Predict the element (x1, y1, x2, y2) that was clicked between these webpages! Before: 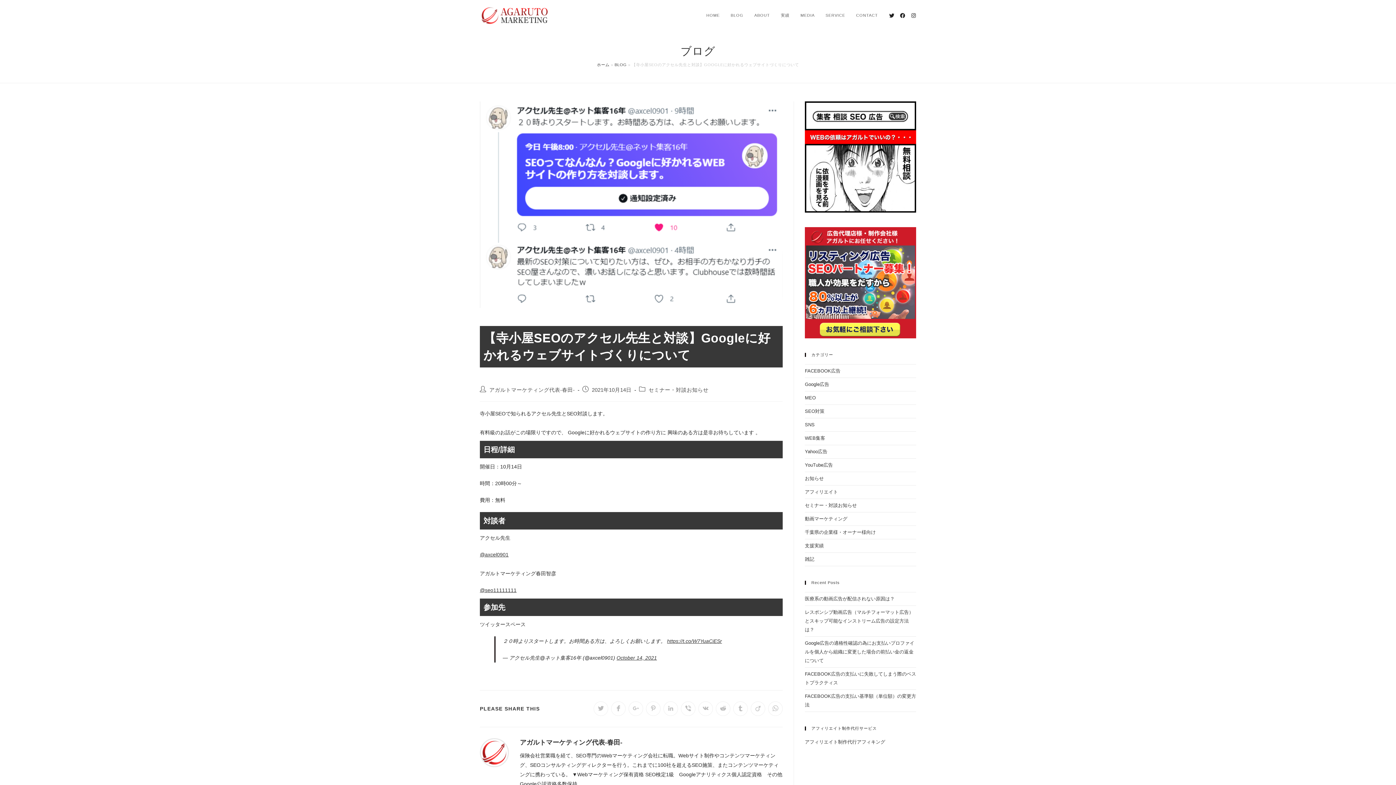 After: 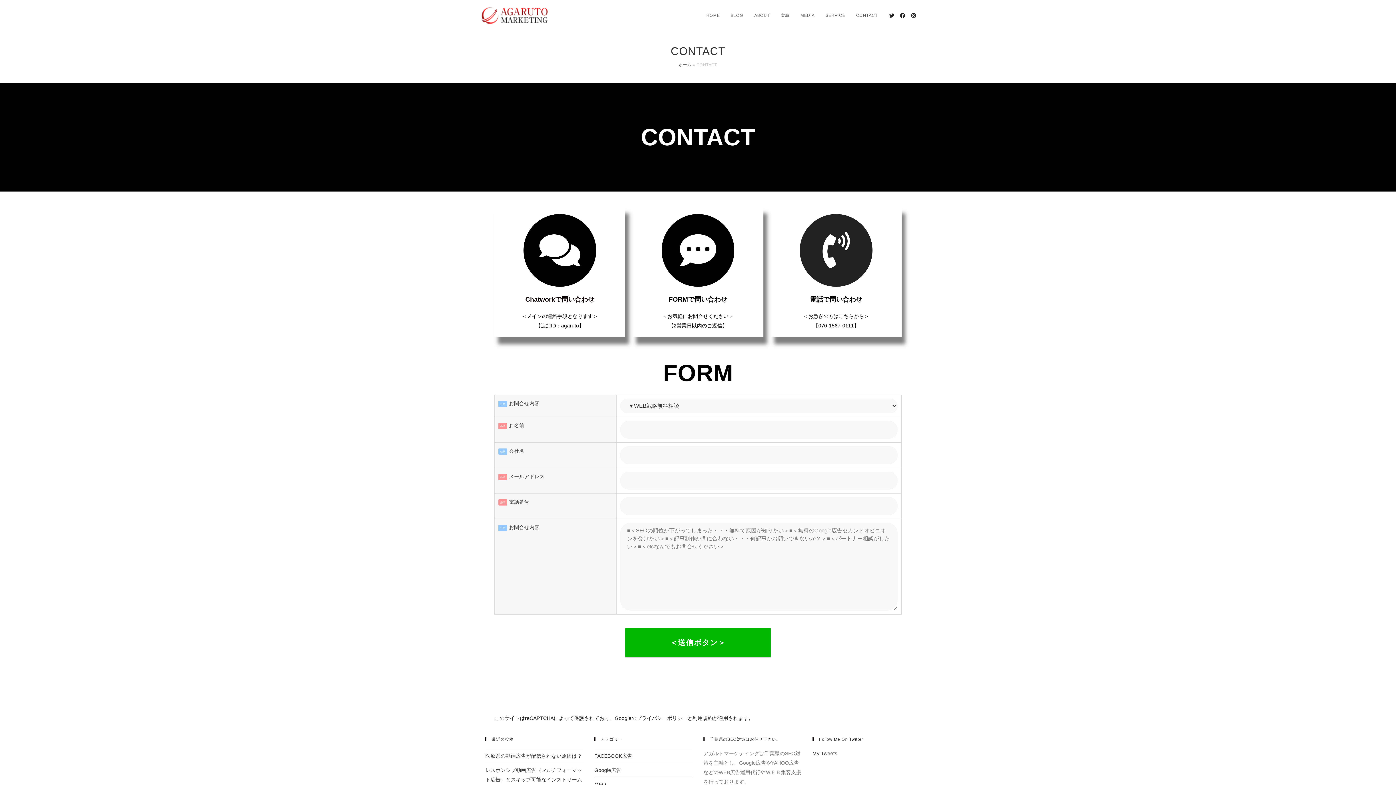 Action: label: CONTACT bbox: (850, 0, 883, 30)